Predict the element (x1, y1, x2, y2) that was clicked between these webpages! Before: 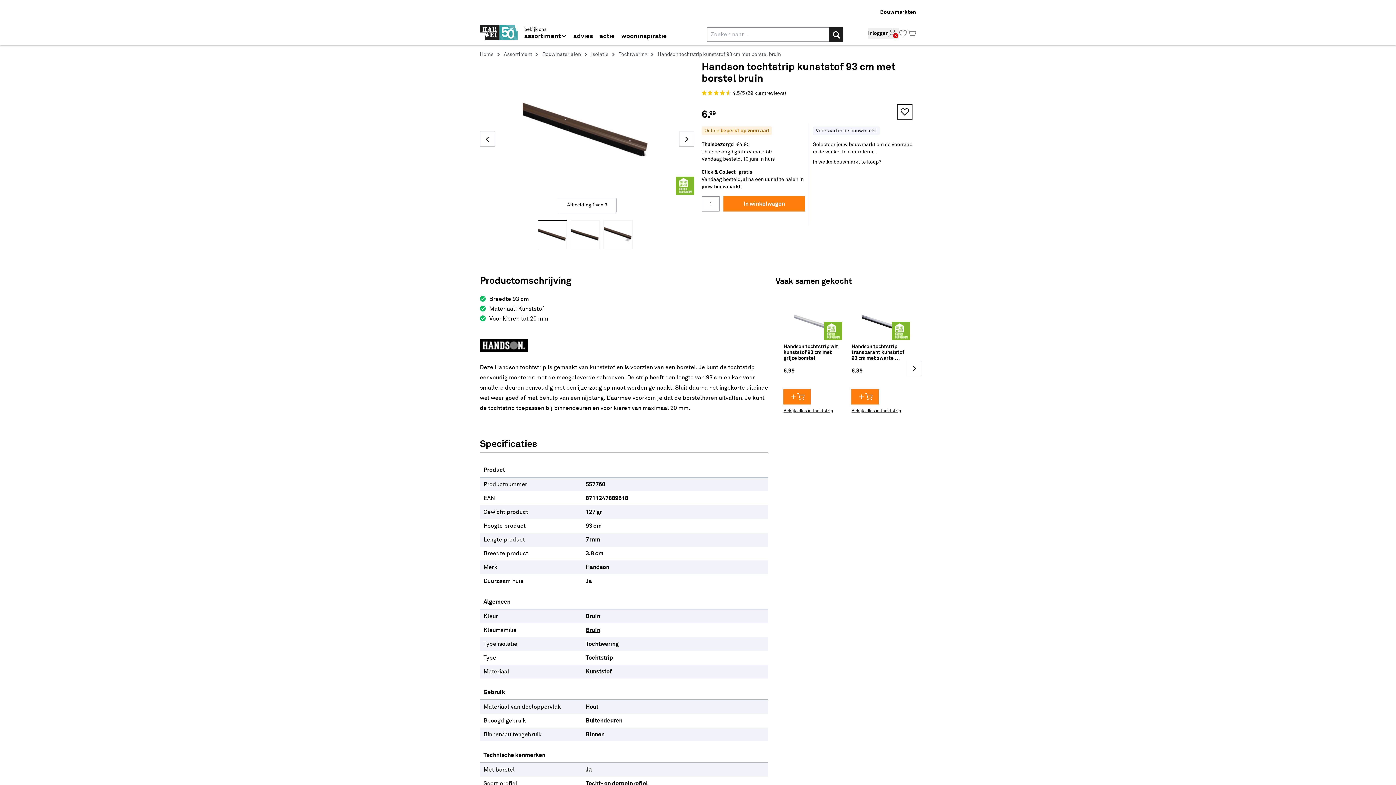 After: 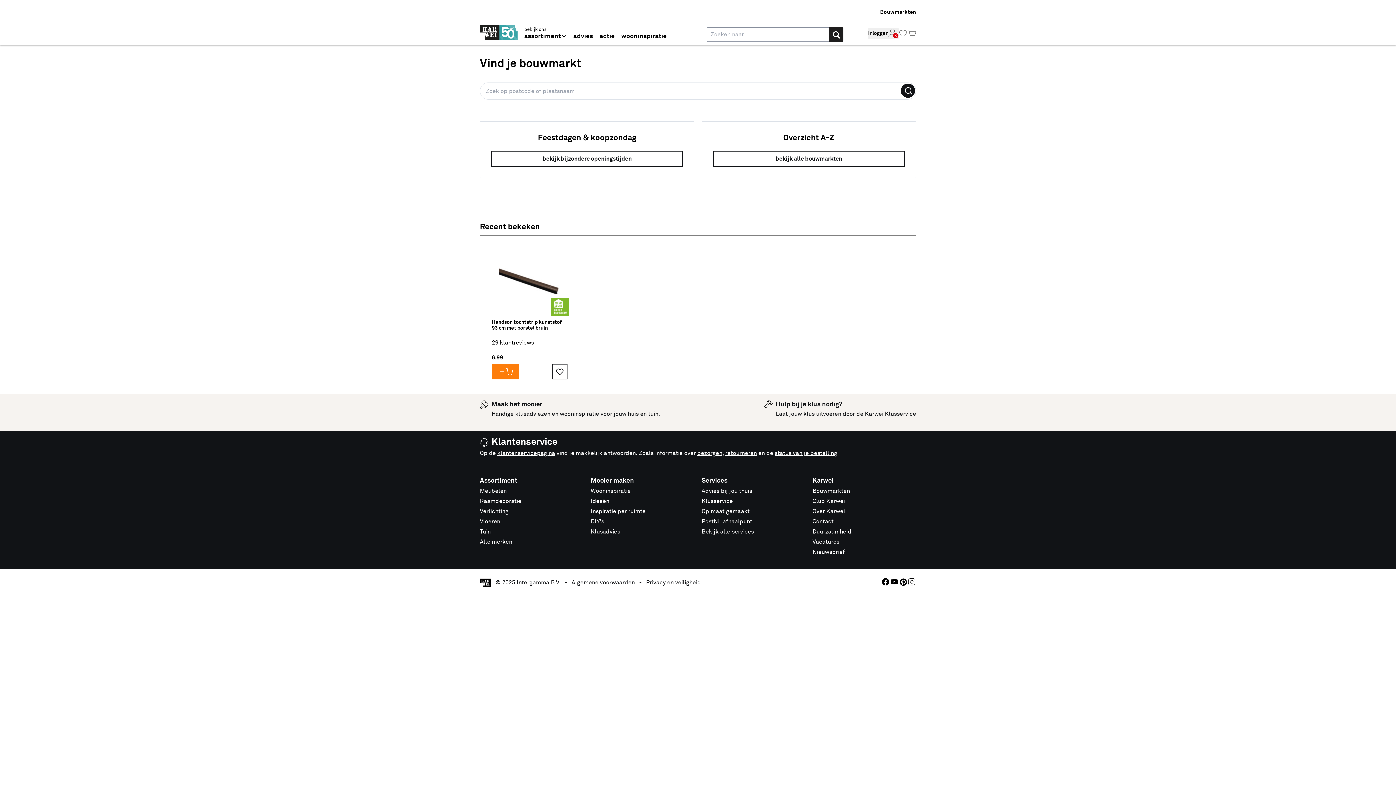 Action: bbox: (880, 8, 916, 16) label: Bouwmarkten